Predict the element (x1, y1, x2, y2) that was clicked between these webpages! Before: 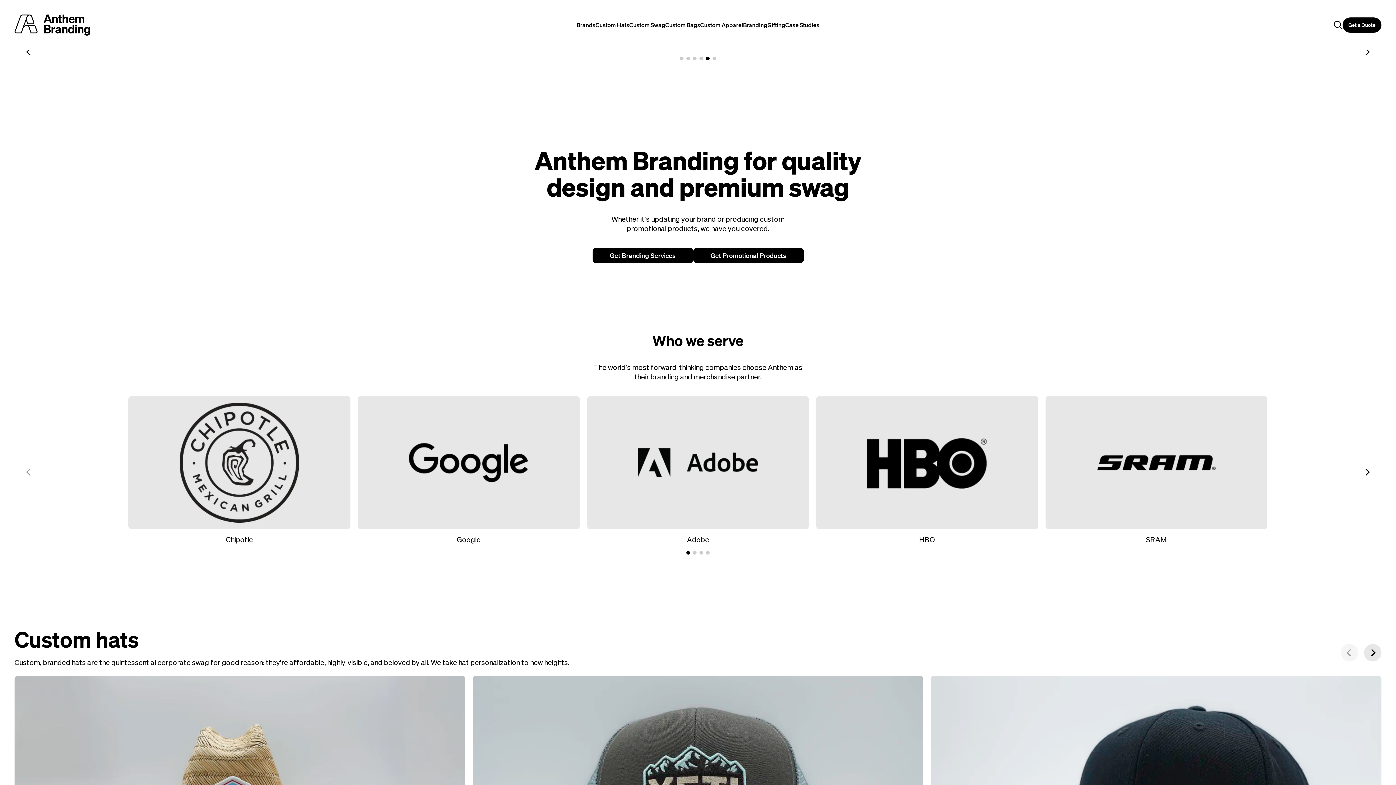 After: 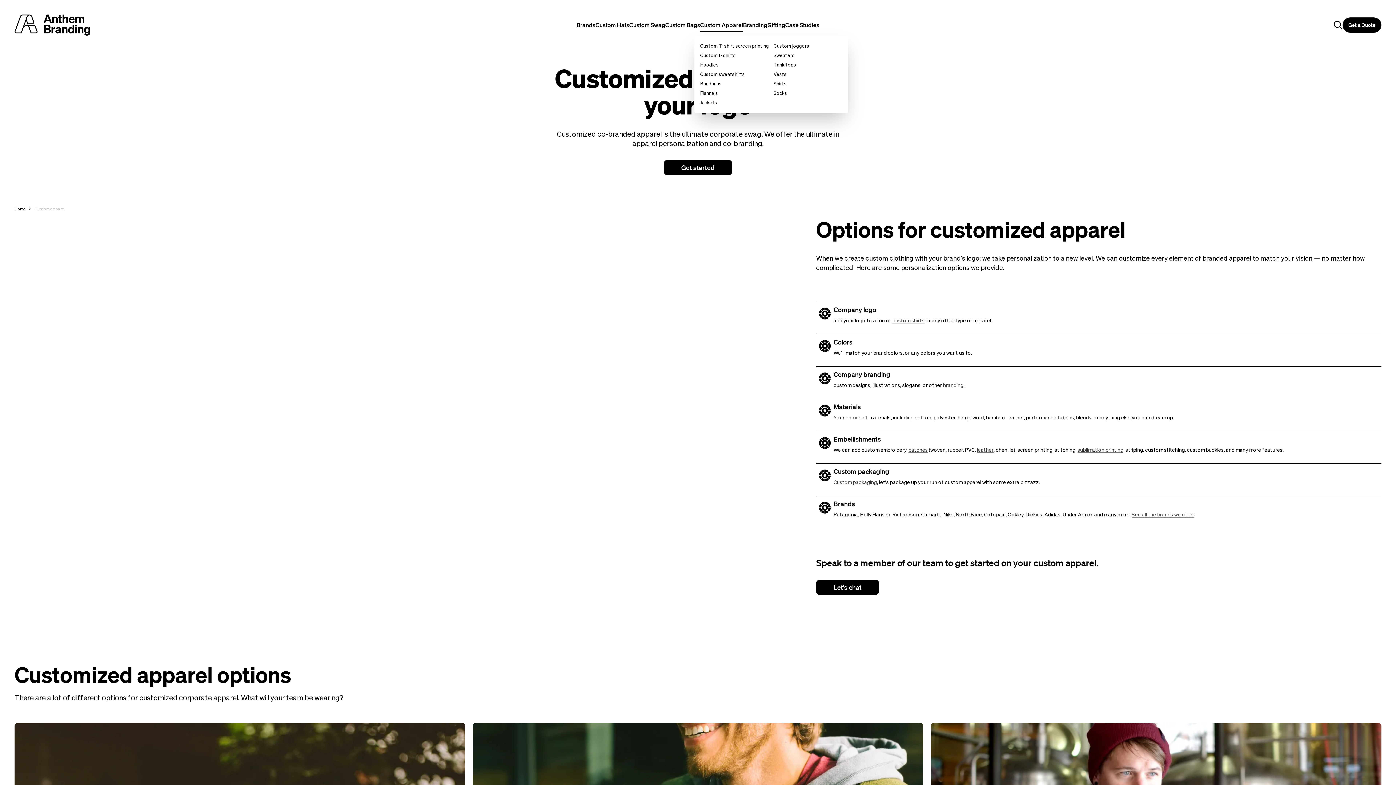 Action: label: Custom Apparel bbox: (700, 21, 743, 31)